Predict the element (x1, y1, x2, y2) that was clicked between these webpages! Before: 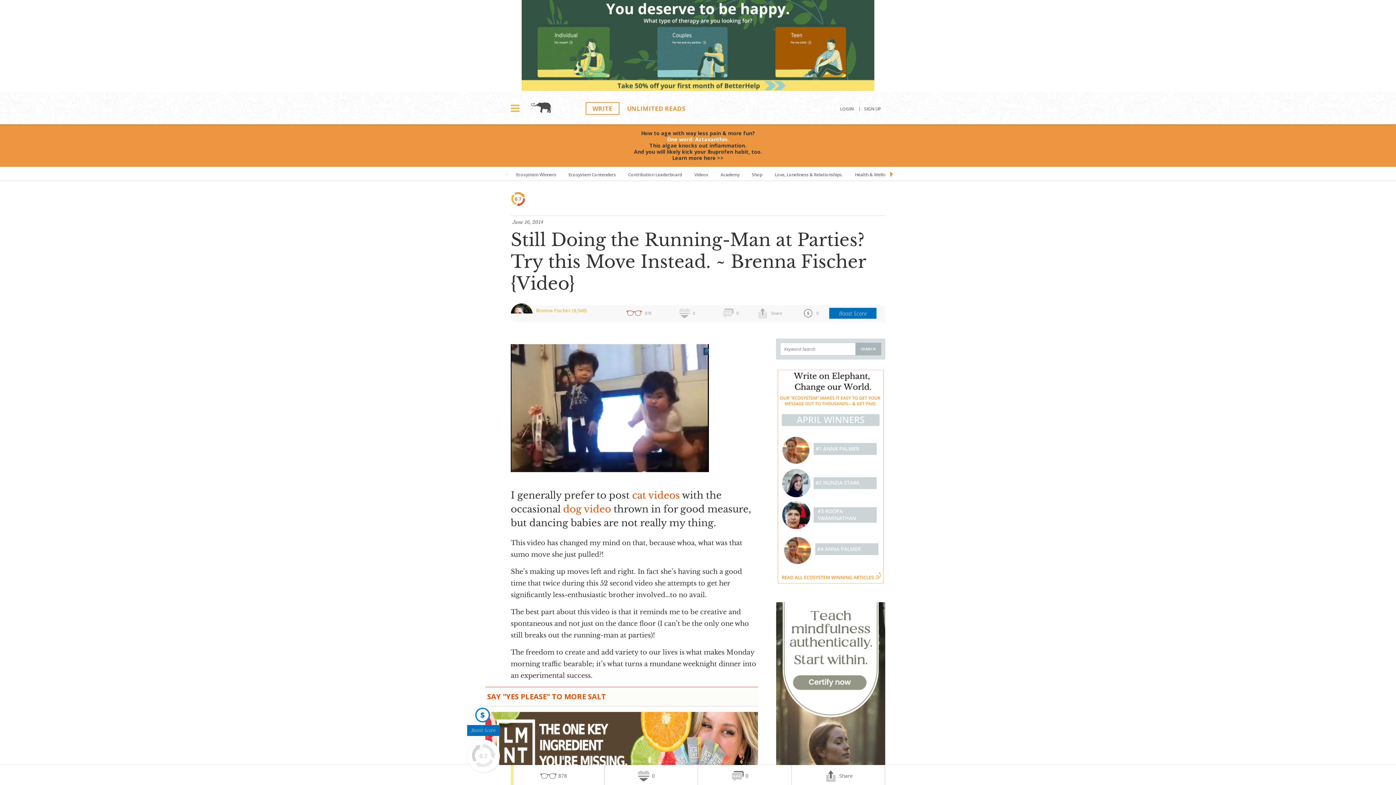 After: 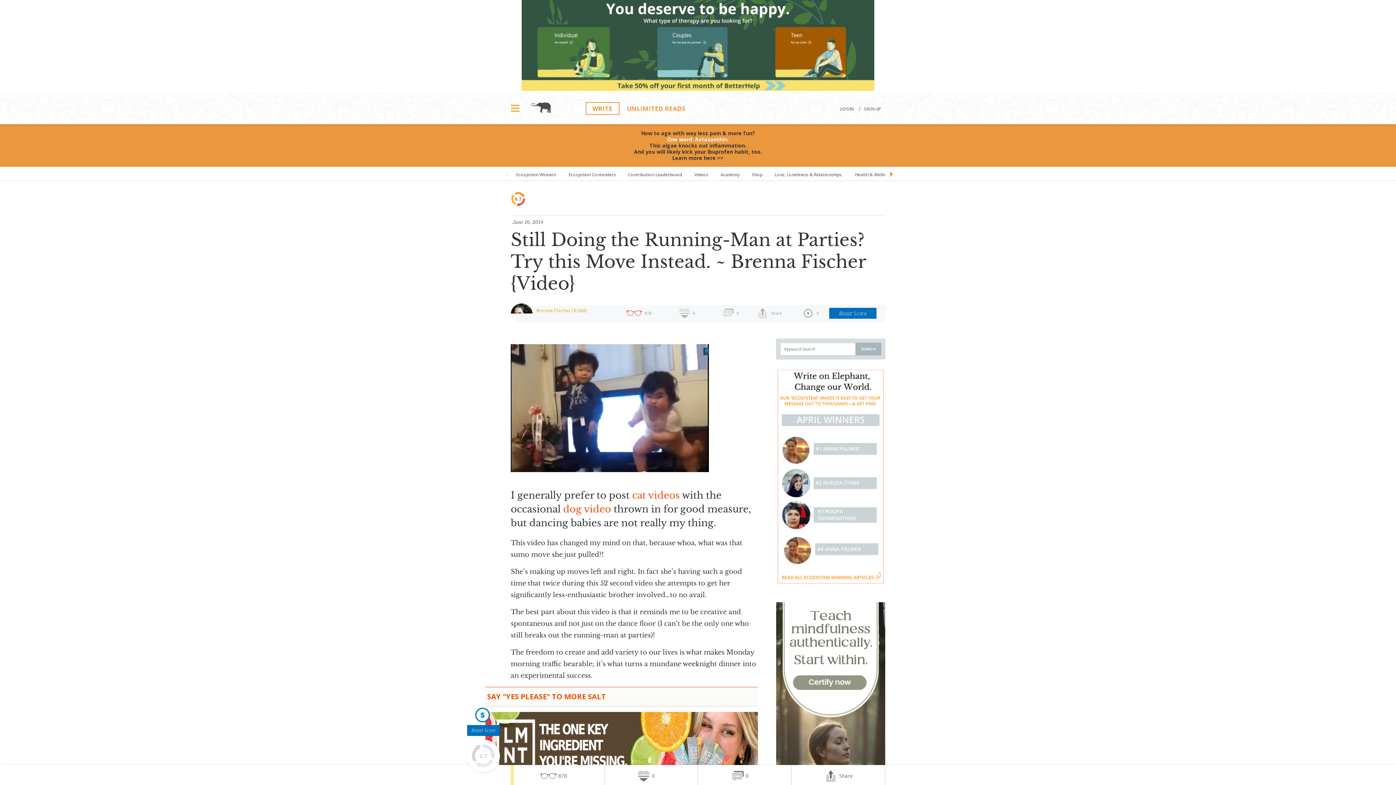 Action: label: 0 bbox: (604, 765, 698, 787)